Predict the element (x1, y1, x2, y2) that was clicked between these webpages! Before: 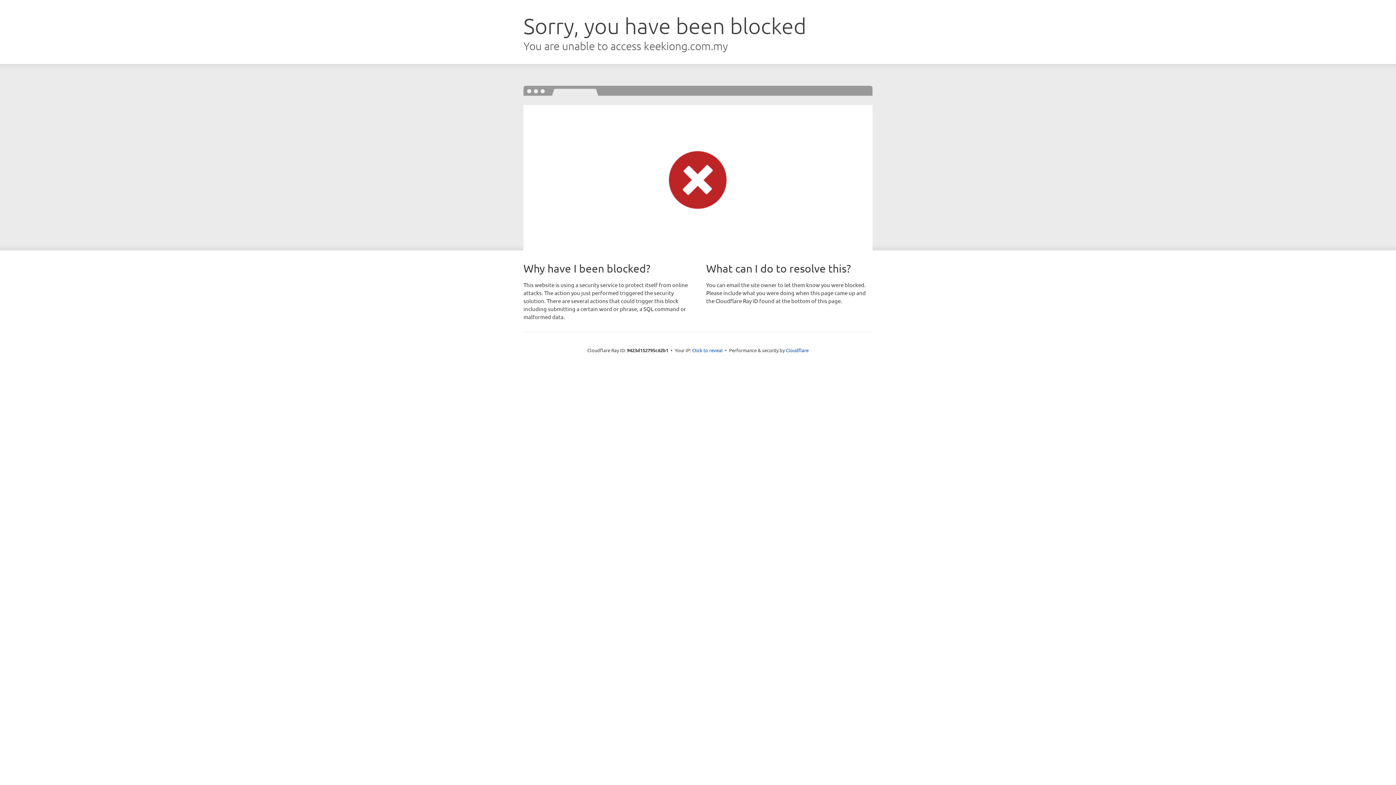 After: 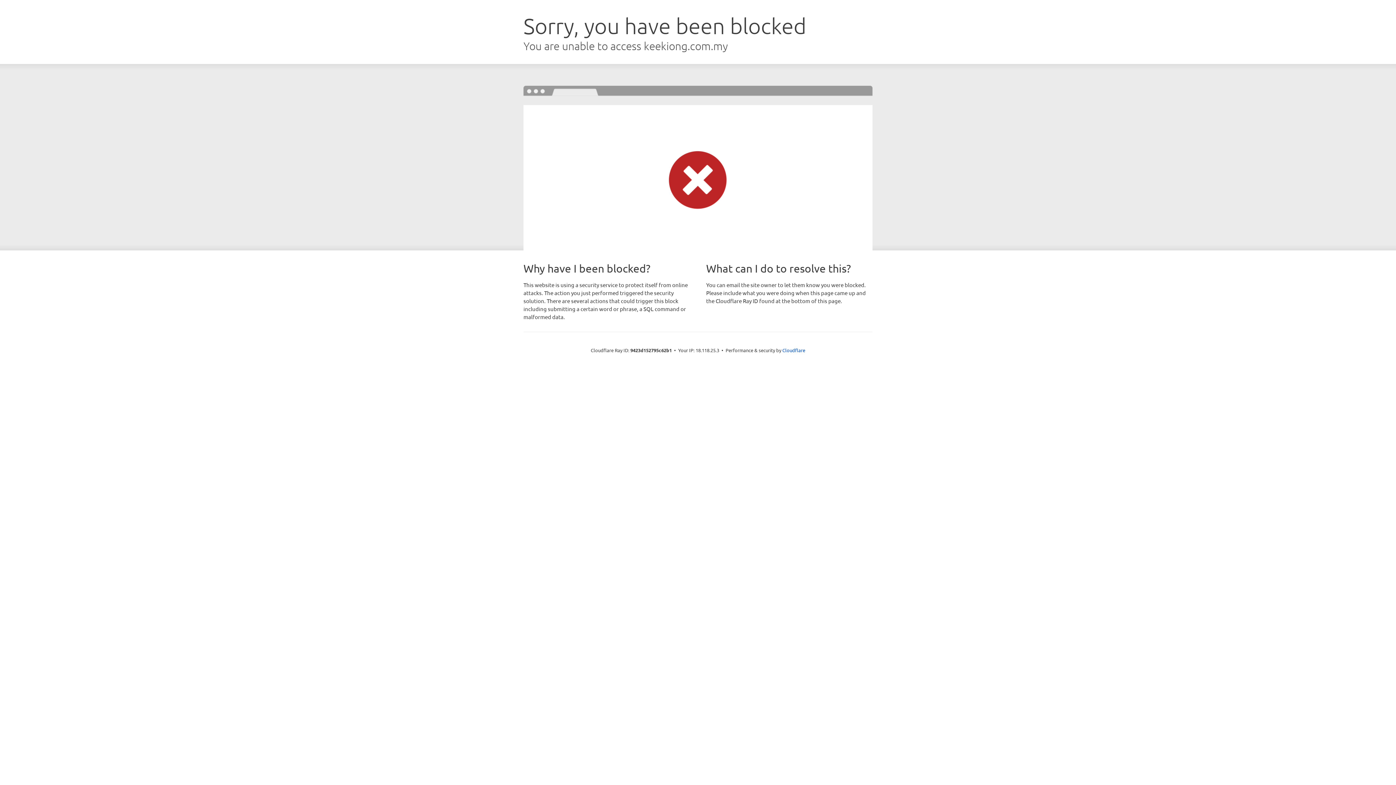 Action: bbox: (692, 346, 722, 353) label: Click to reveal